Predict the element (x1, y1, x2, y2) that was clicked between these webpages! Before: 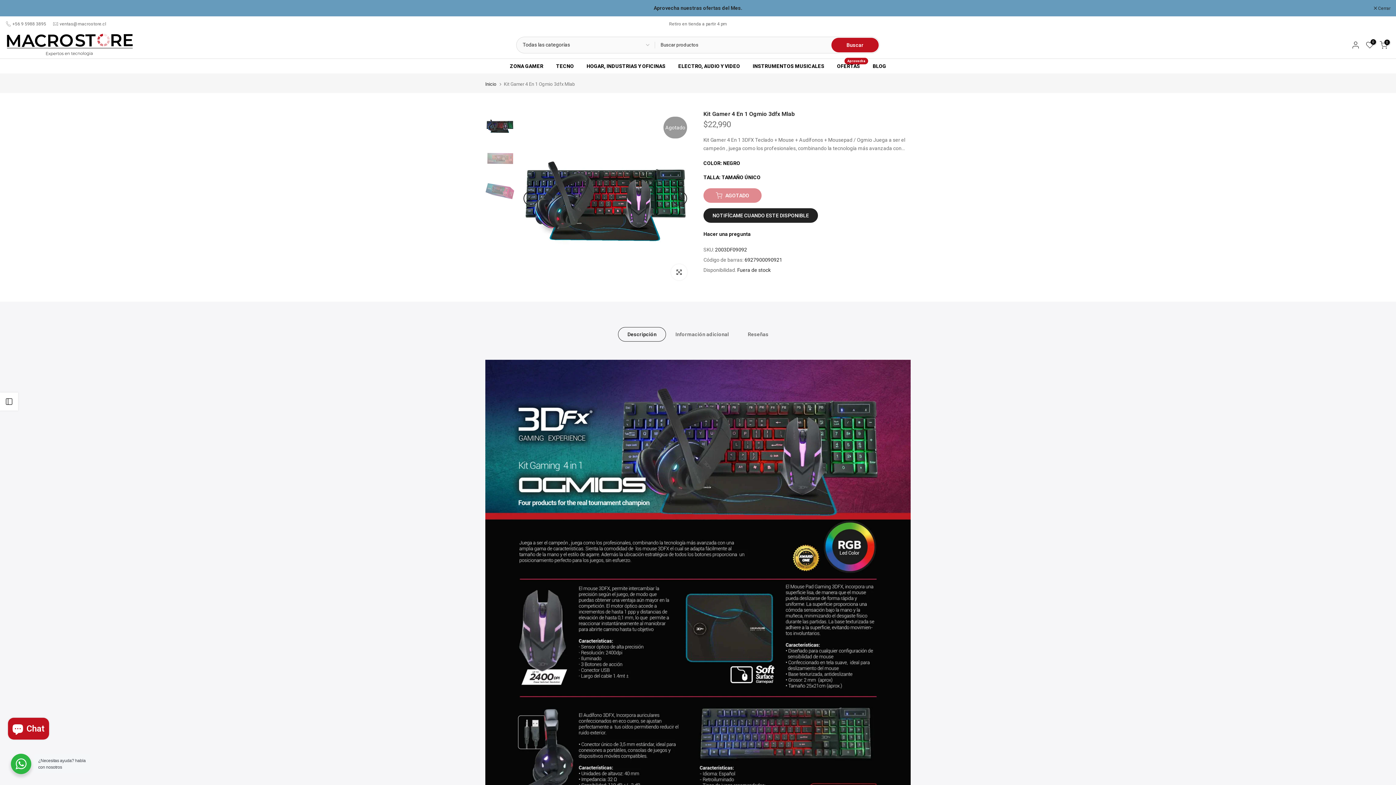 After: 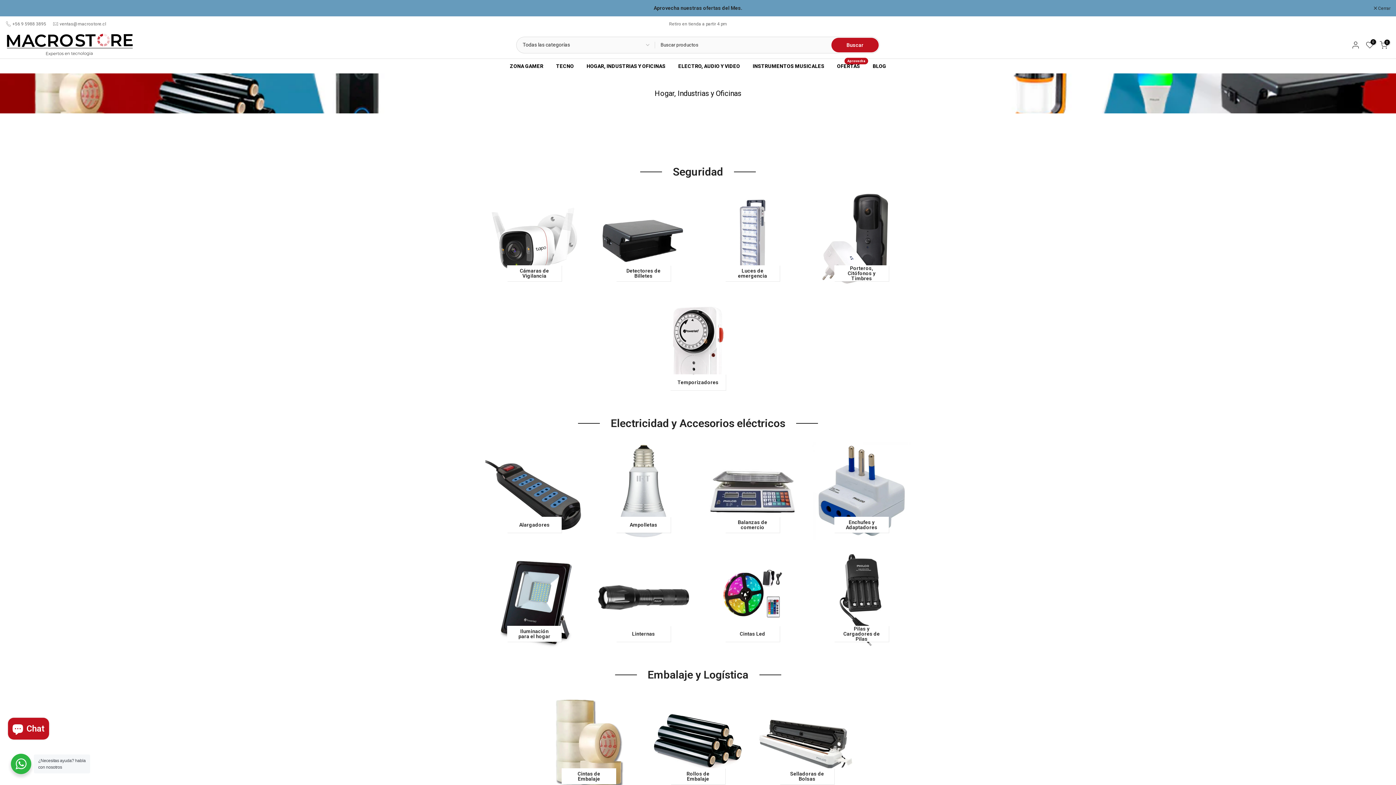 Action: bbox: (580, 61, 672, 70) label: HOGAR, INDUSTRIAS Y OFICINAS